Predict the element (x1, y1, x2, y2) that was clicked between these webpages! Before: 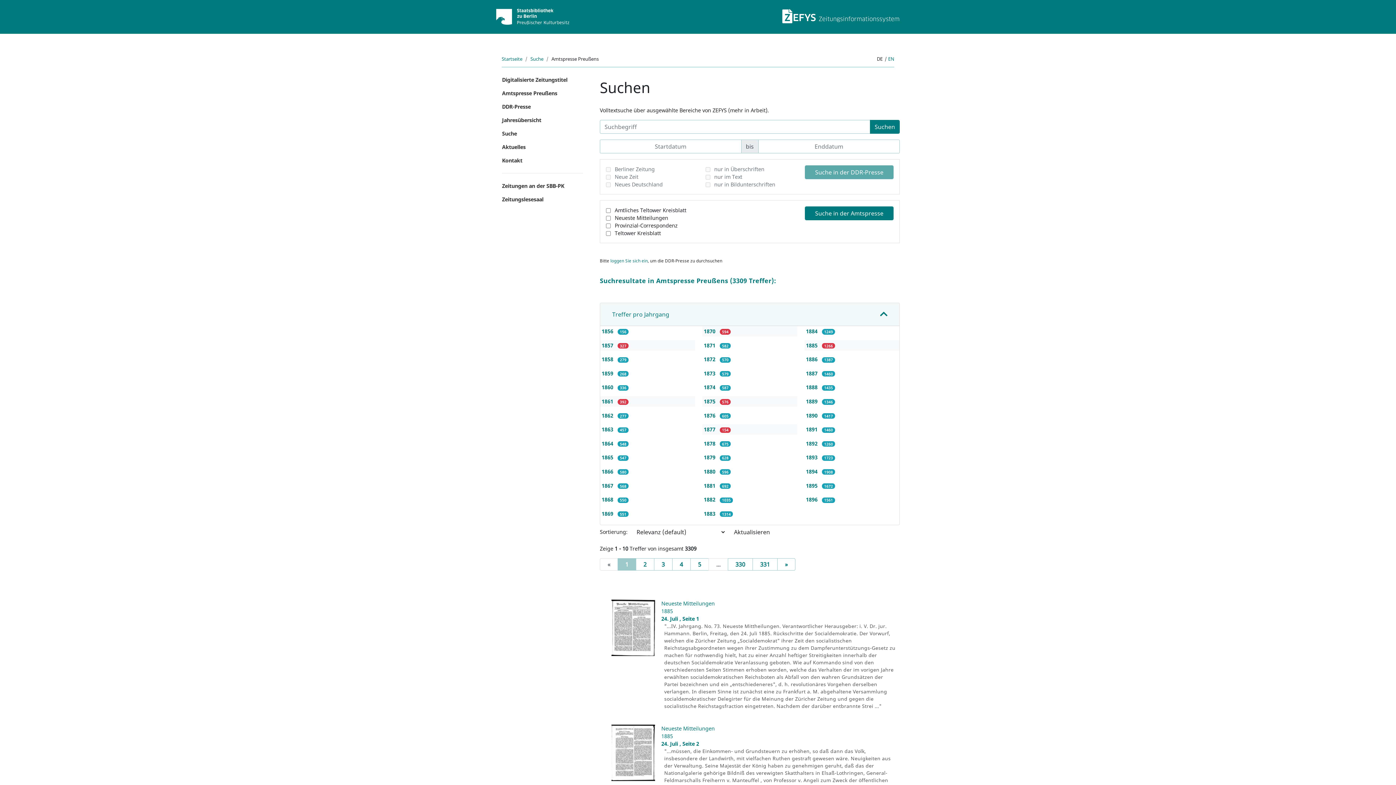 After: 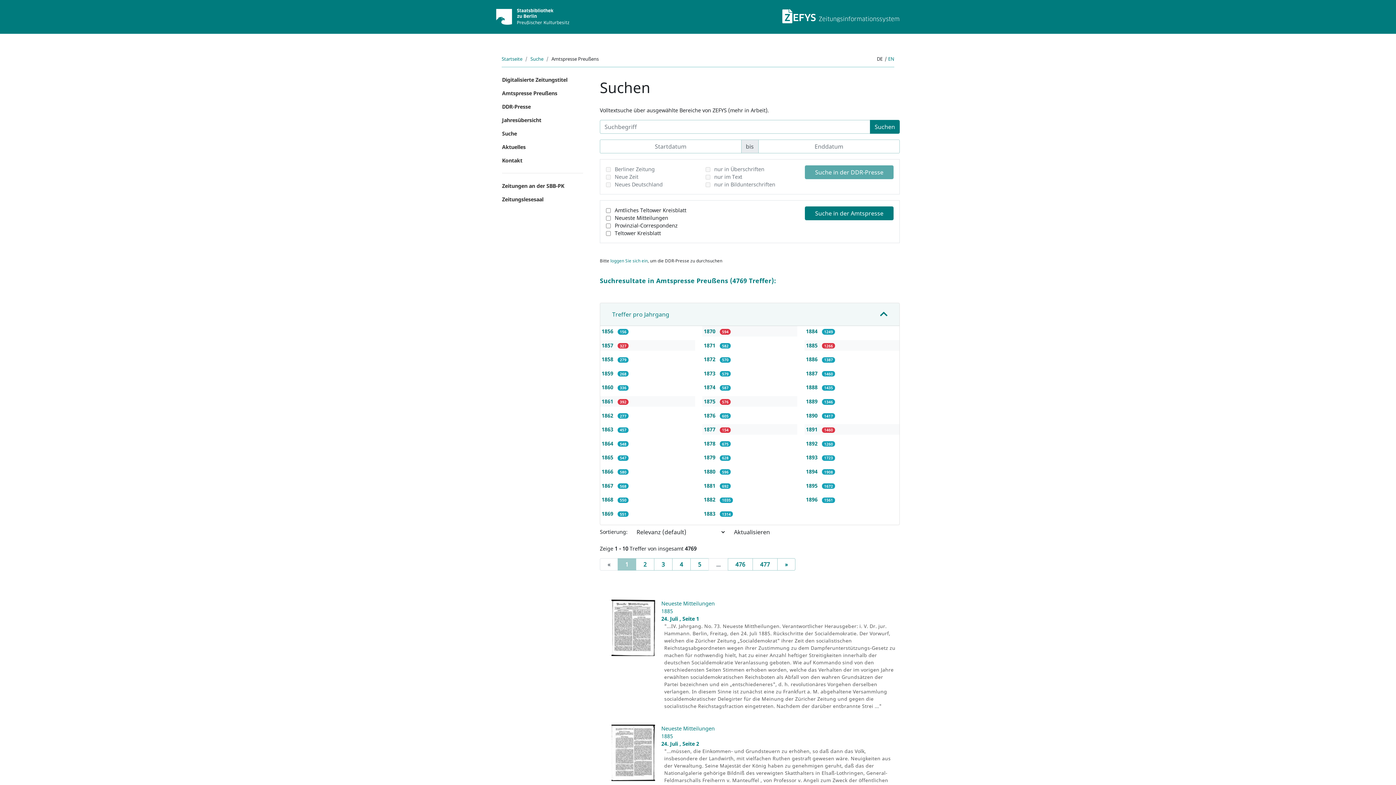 Action: bbox: (806, 426, 819, 433) label: 1891 